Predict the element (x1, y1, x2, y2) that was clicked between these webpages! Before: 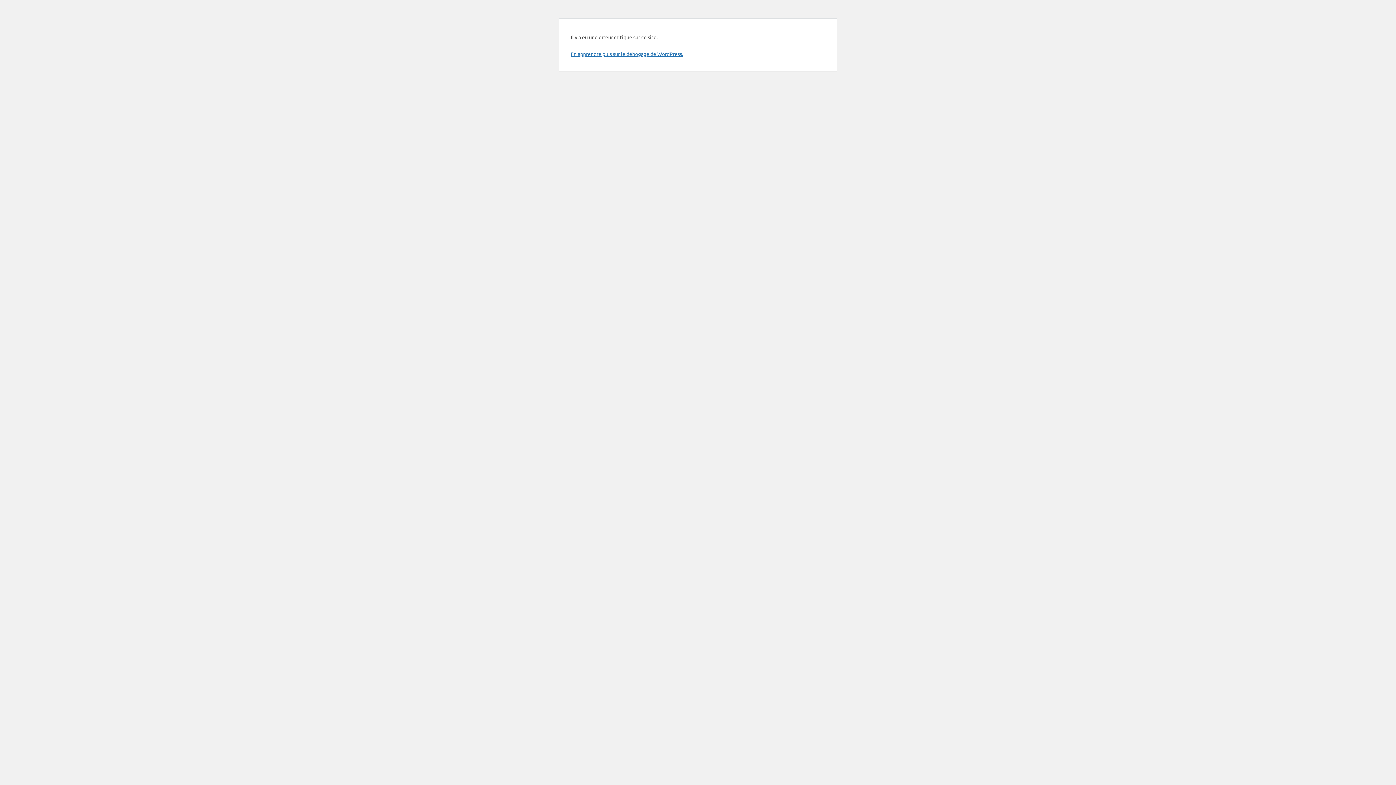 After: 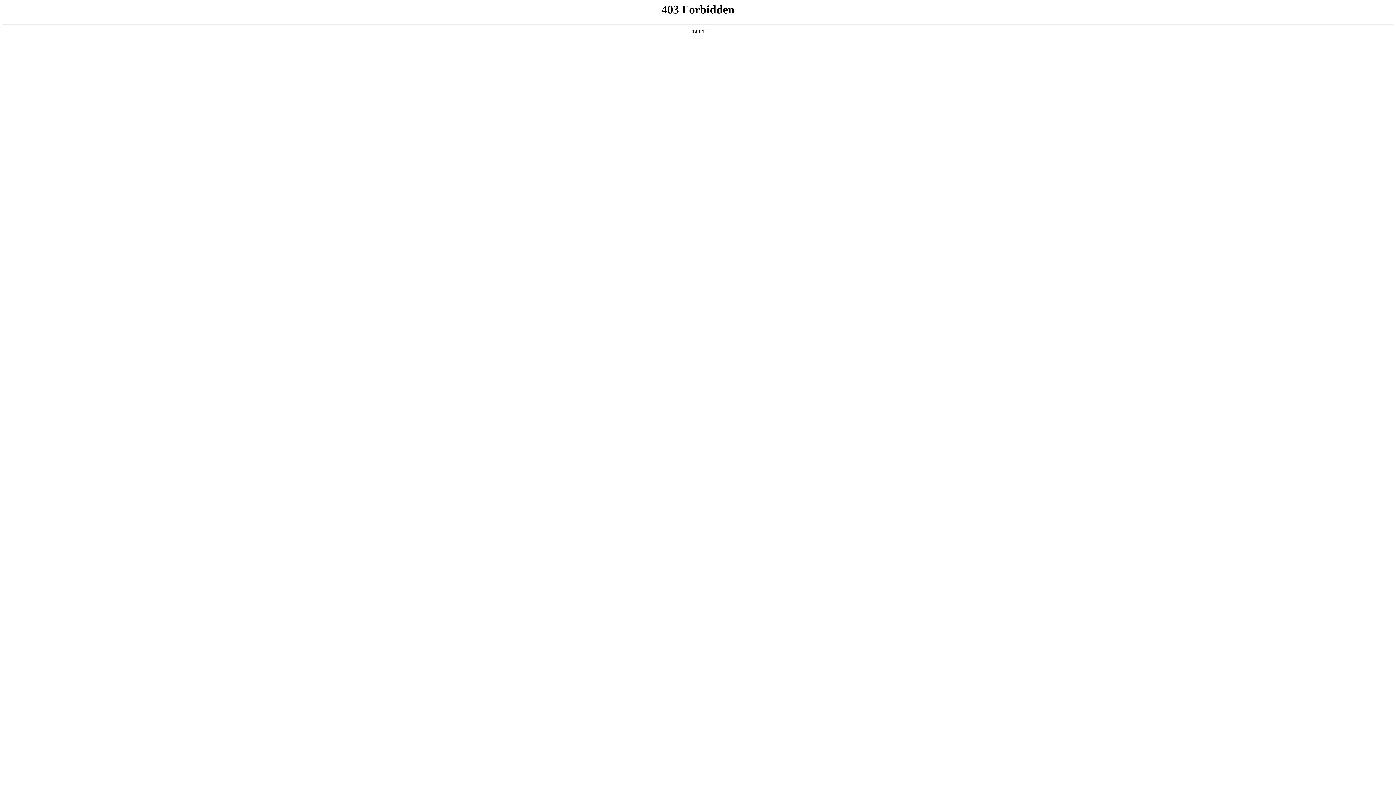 Action: label: En apprendre plus sur le débogage de WordPress. bbox: (570, 50, 683, 57)